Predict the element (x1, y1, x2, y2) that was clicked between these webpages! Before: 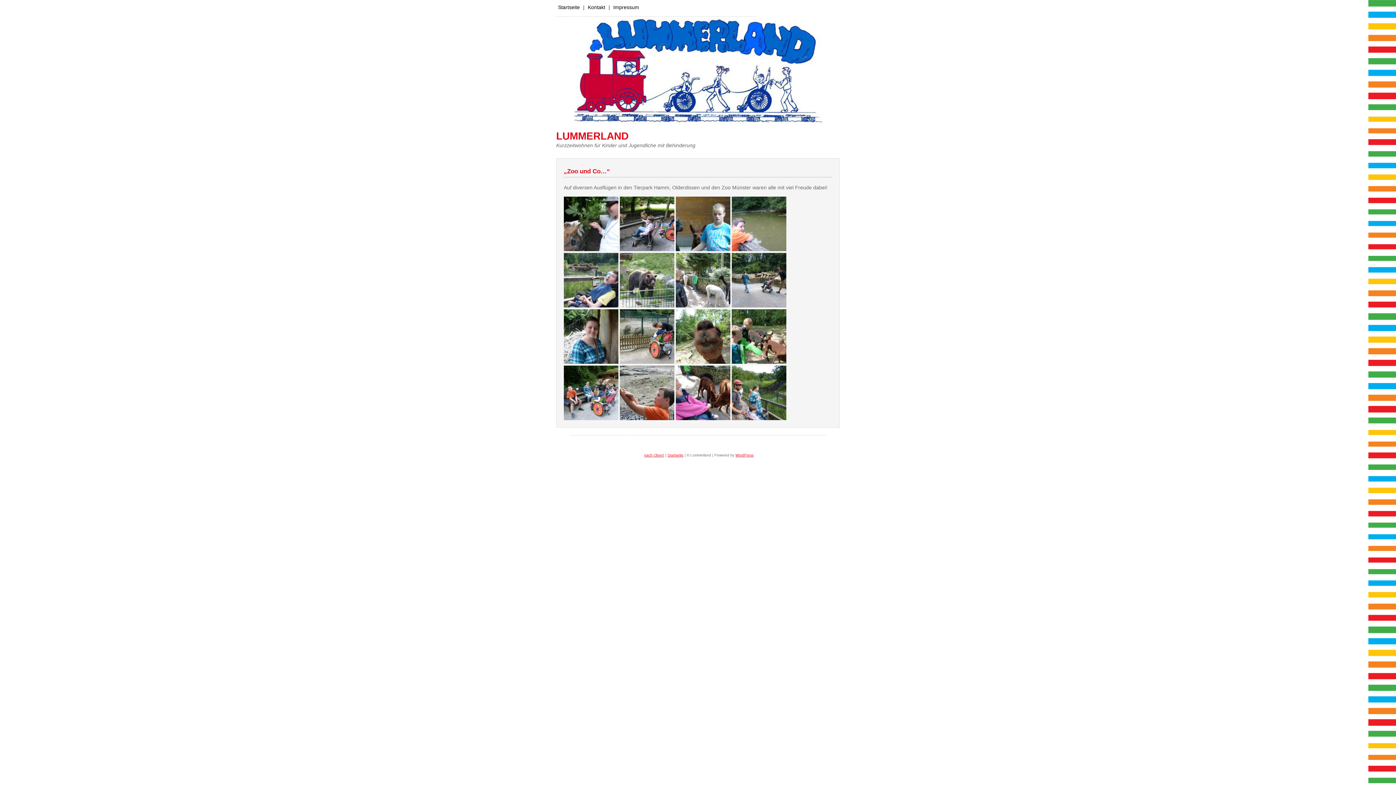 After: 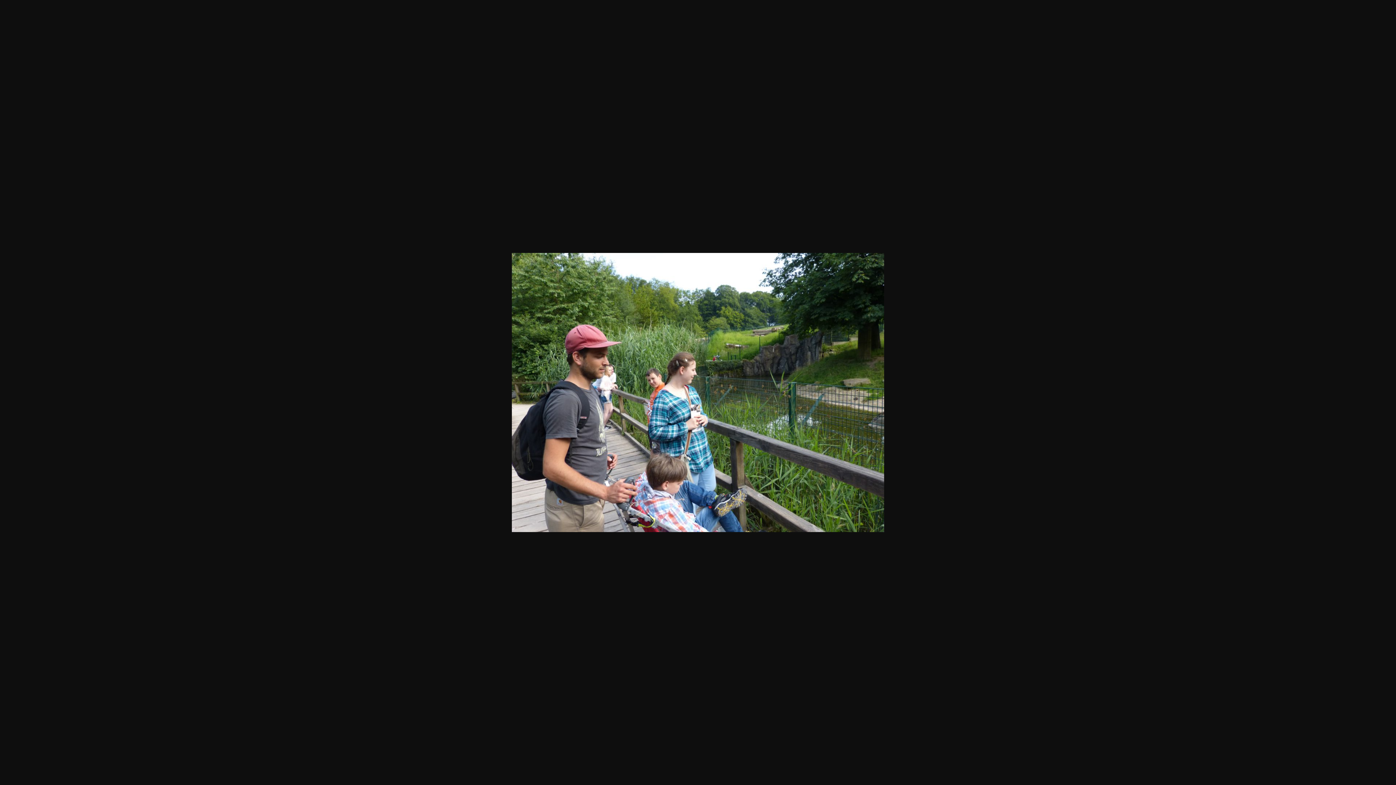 Action: bbox: (732, 415, 786, 421)